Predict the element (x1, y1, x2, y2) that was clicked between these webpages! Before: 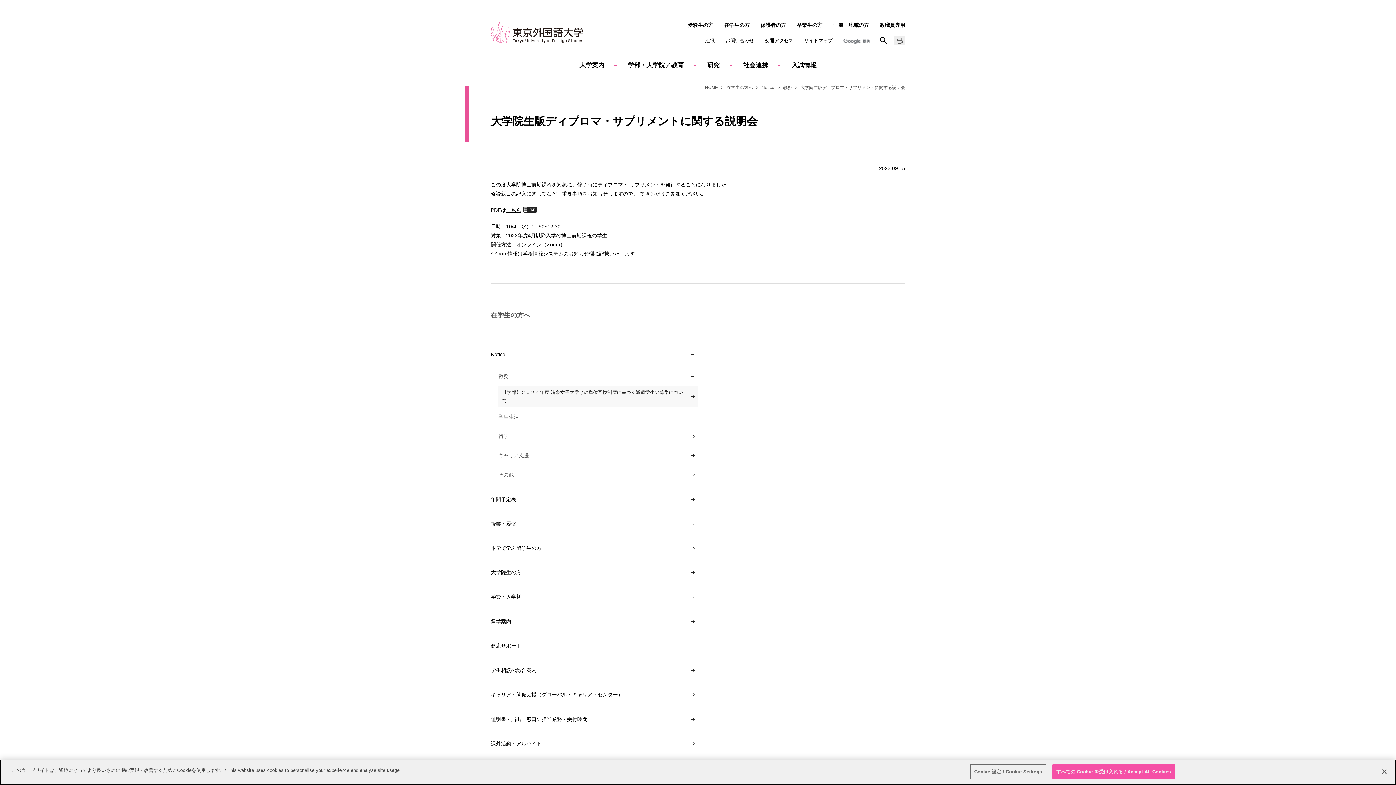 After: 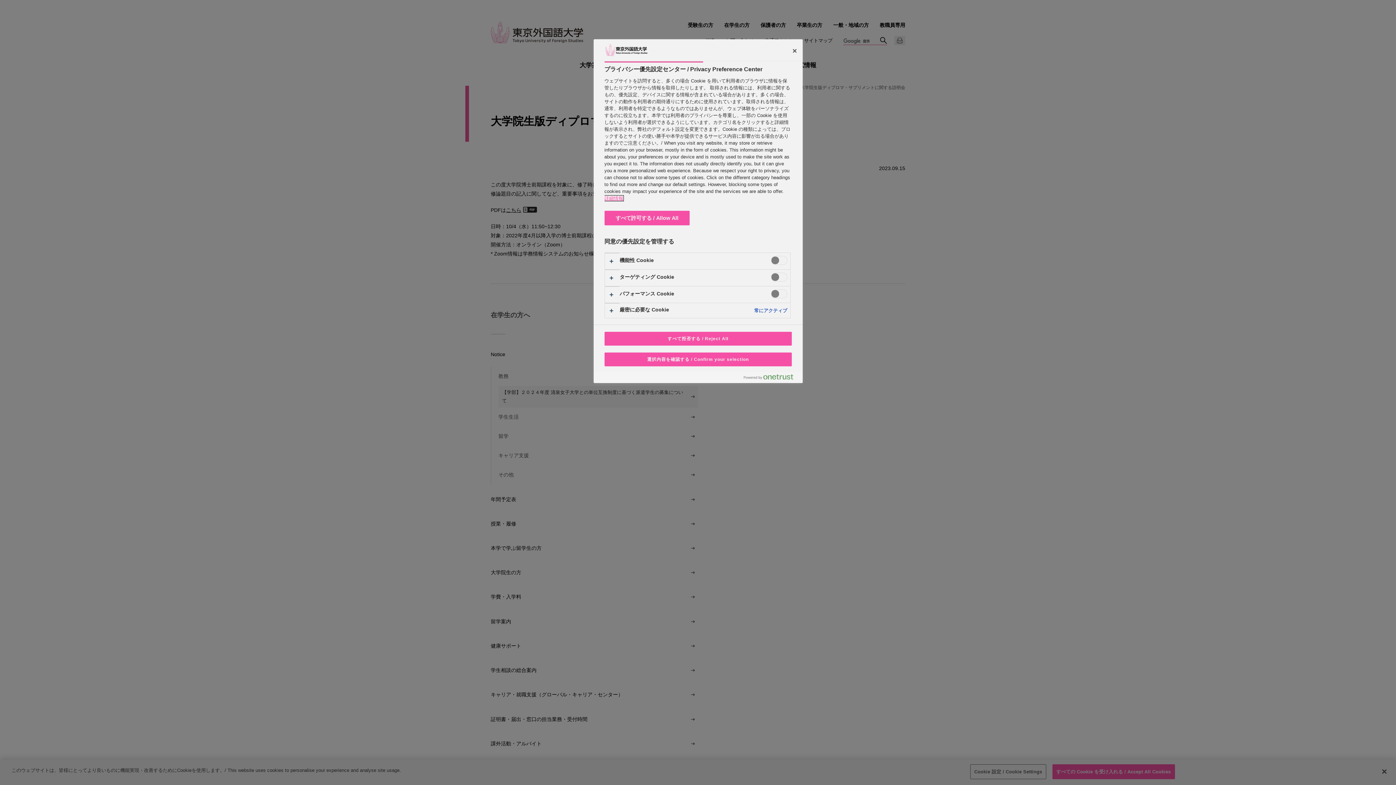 Action: bbox: (970, 764, 1046, 779) label: Cookie 設定 / Cookie Settings